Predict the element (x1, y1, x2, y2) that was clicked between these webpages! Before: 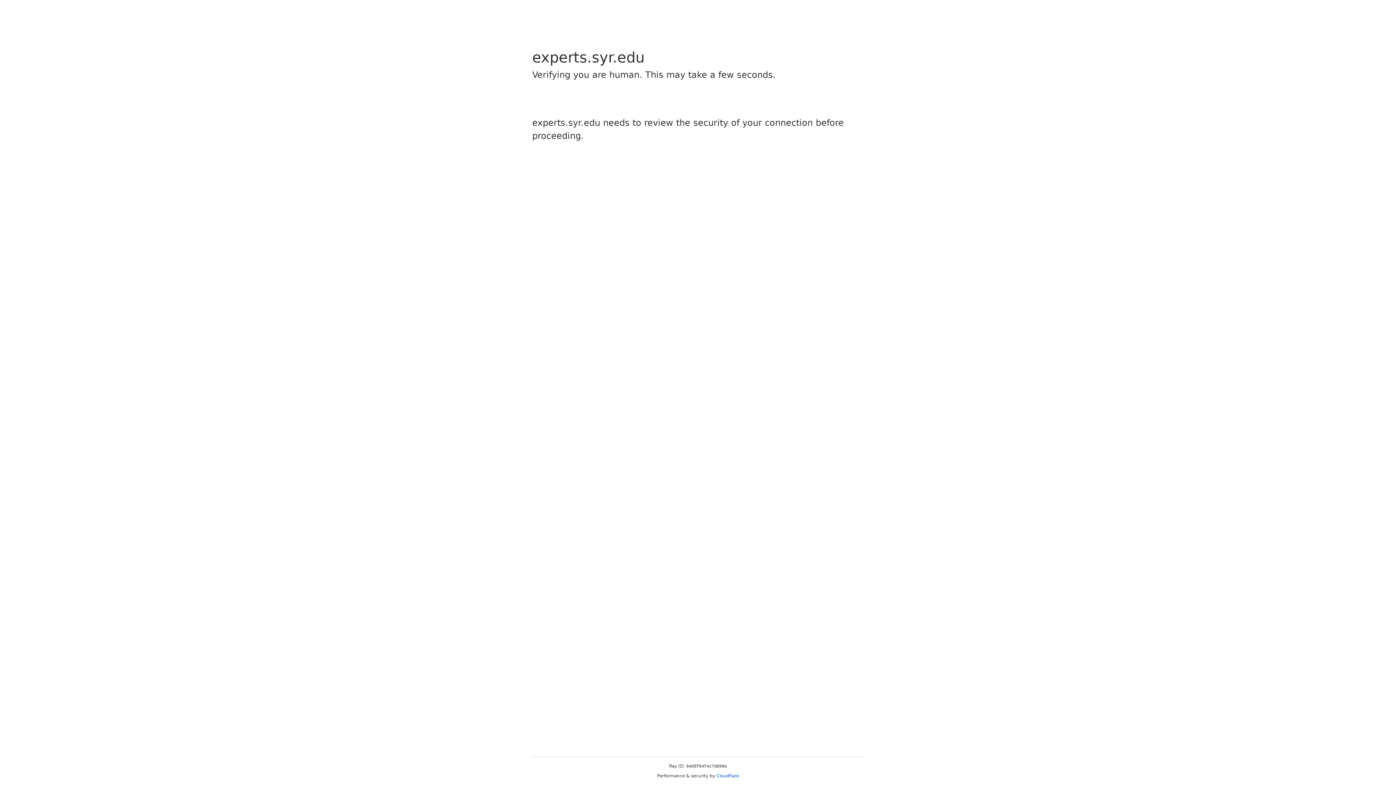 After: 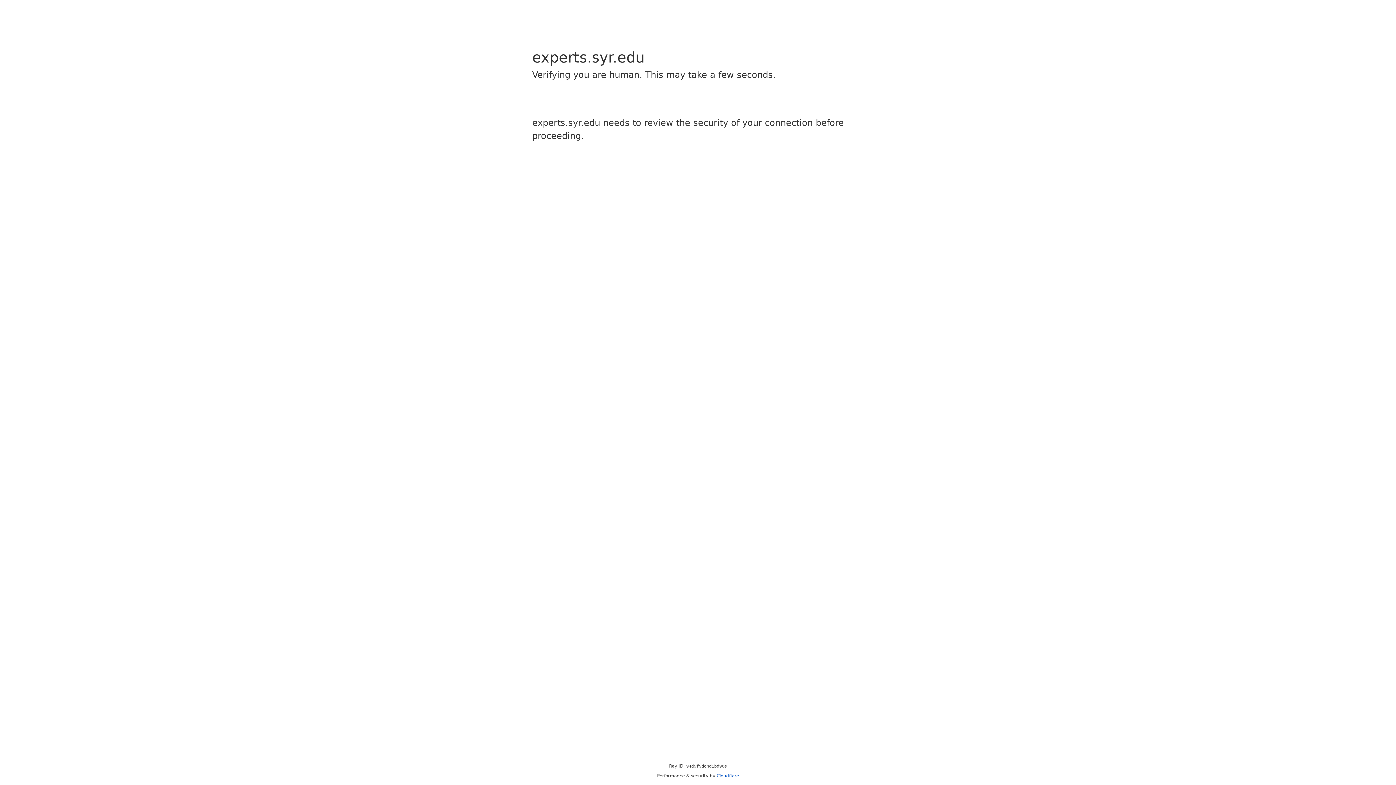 Action: bbox: (716, 773, 739, 778) label: Cloudflare